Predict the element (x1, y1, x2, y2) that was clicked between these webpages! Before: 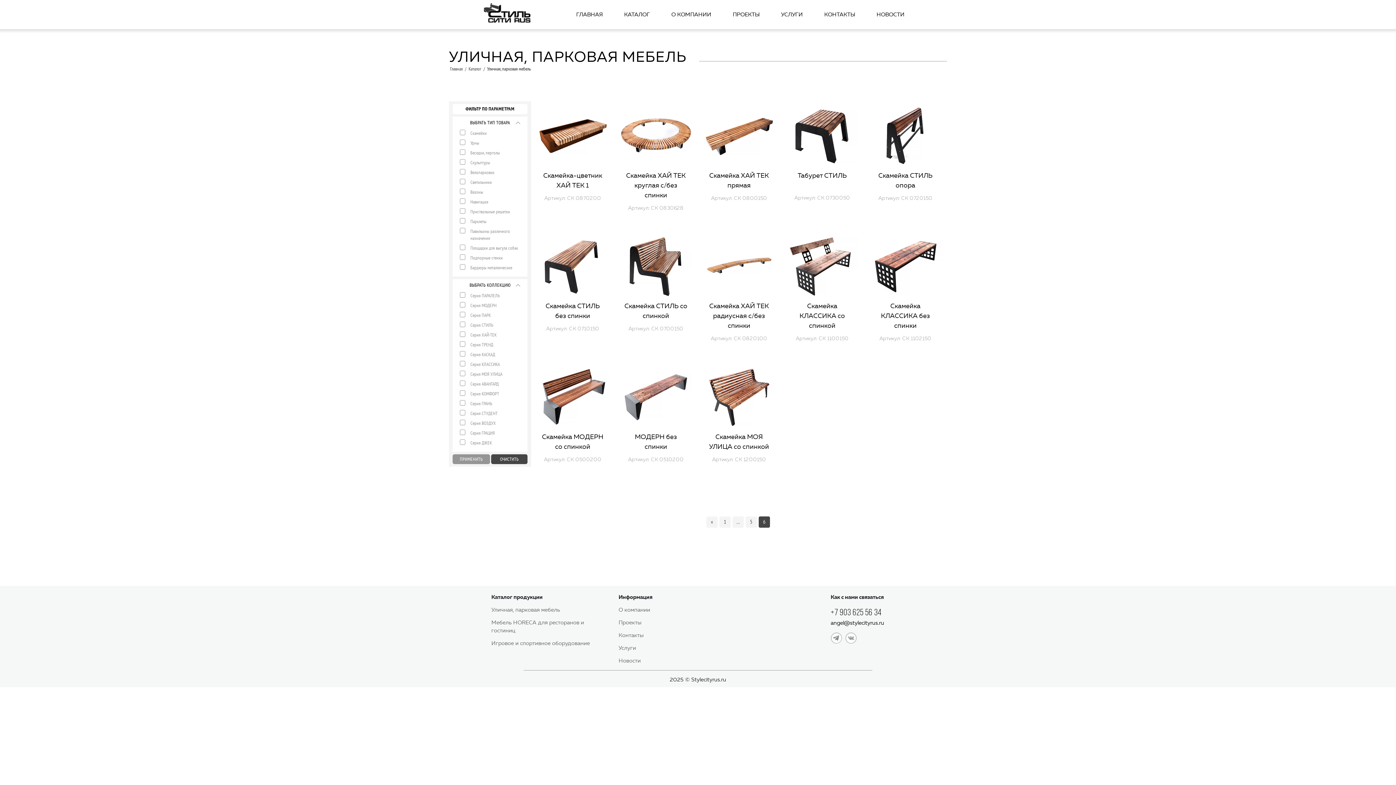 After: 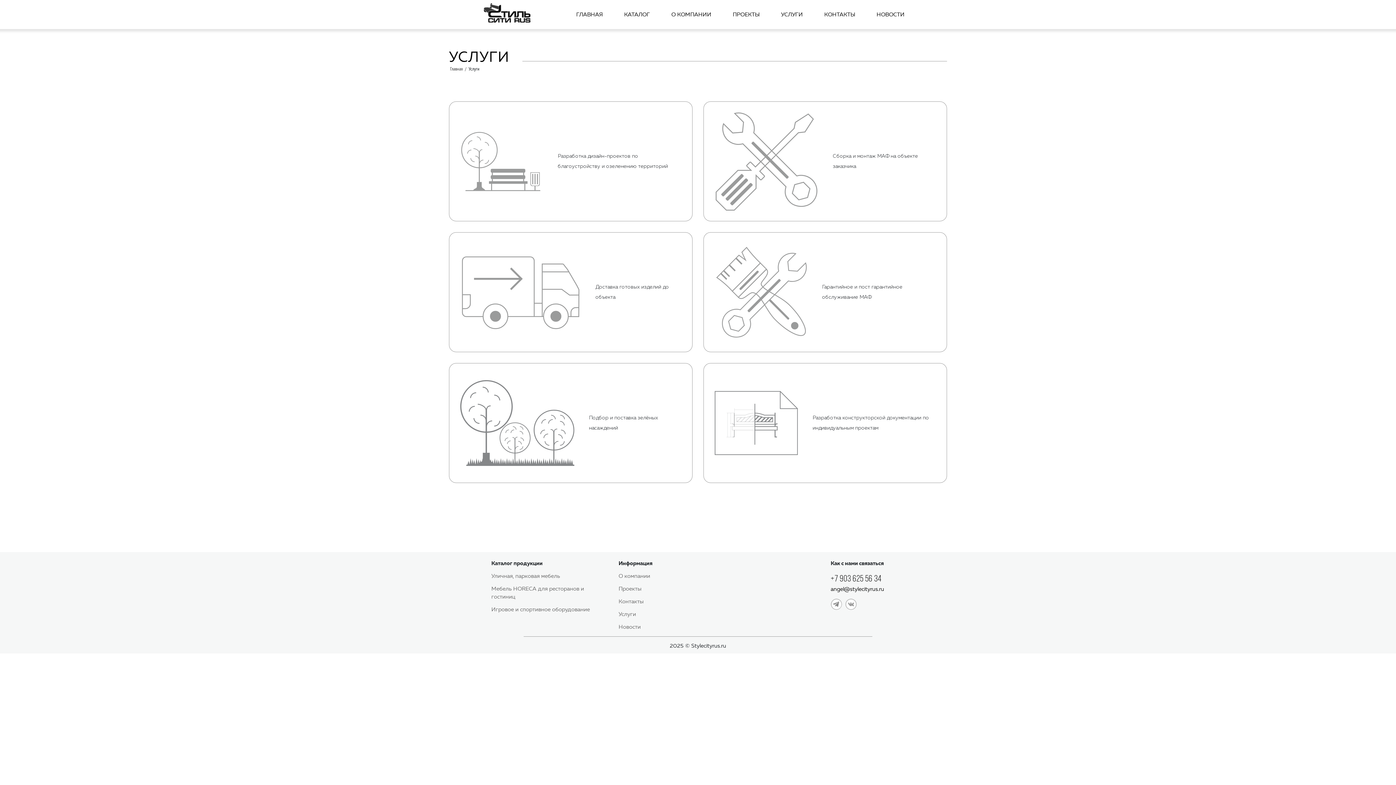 Action: bbox: (781, 11, 803, 17) label: УСЛУГИ